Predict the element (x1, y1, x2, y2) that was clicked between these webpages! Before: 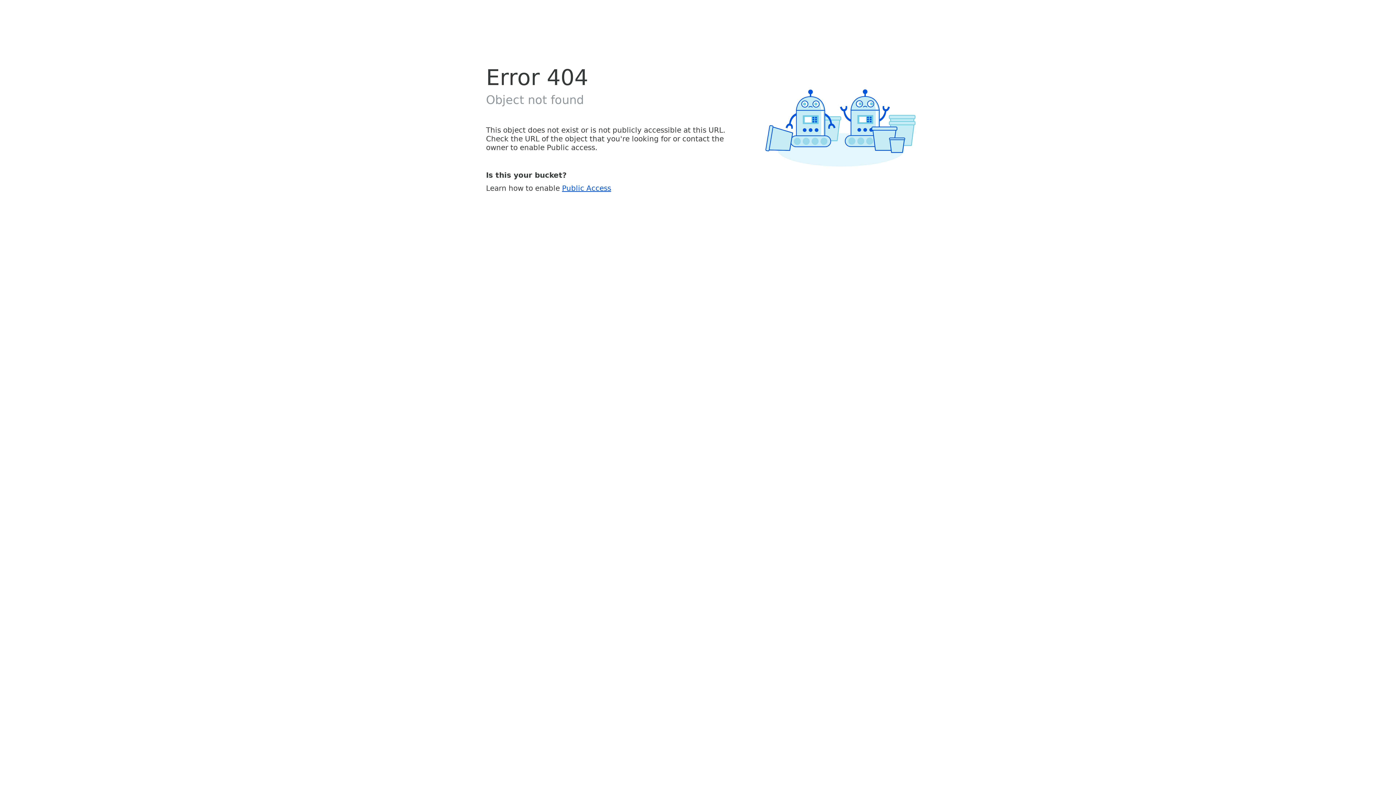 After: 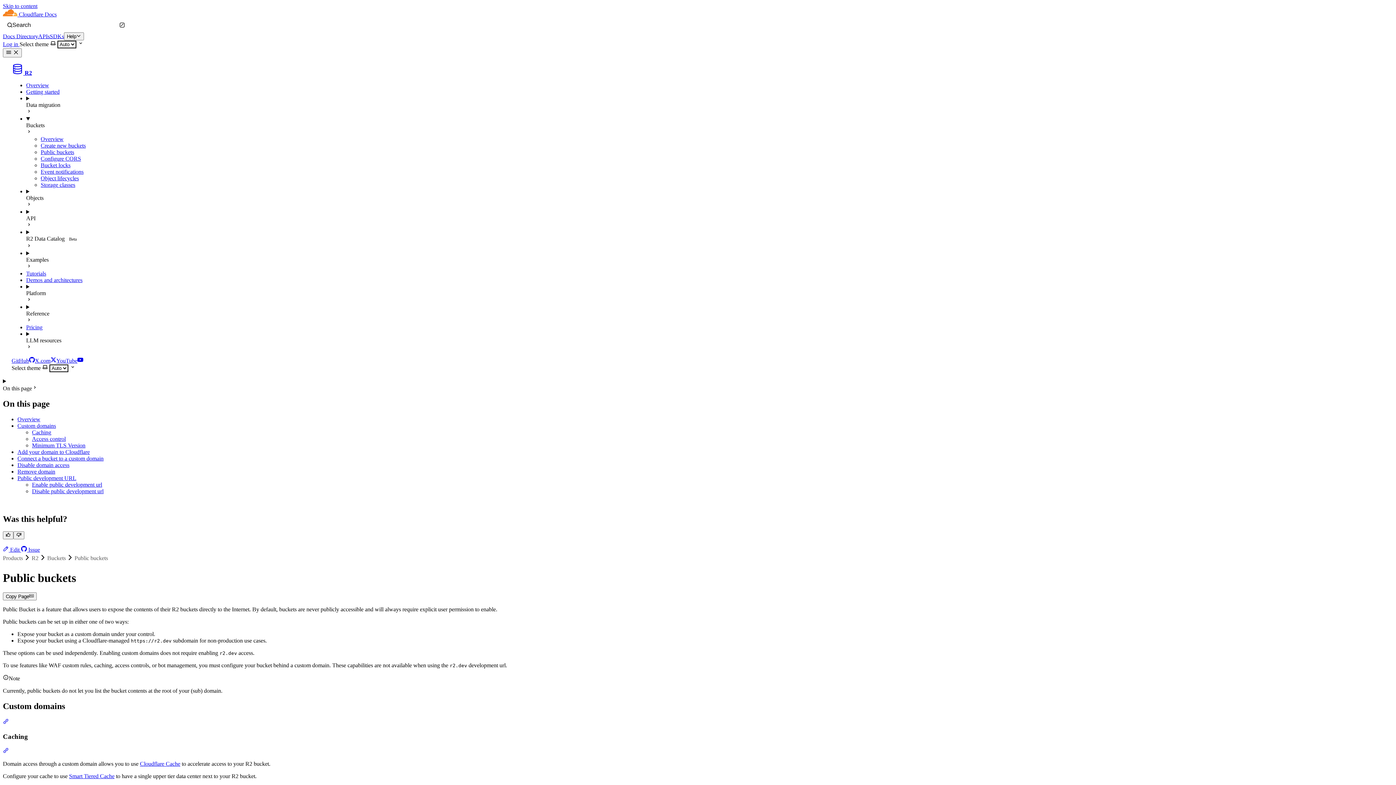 Action: label: Public Access bbox: (562, 183, 611, 192)